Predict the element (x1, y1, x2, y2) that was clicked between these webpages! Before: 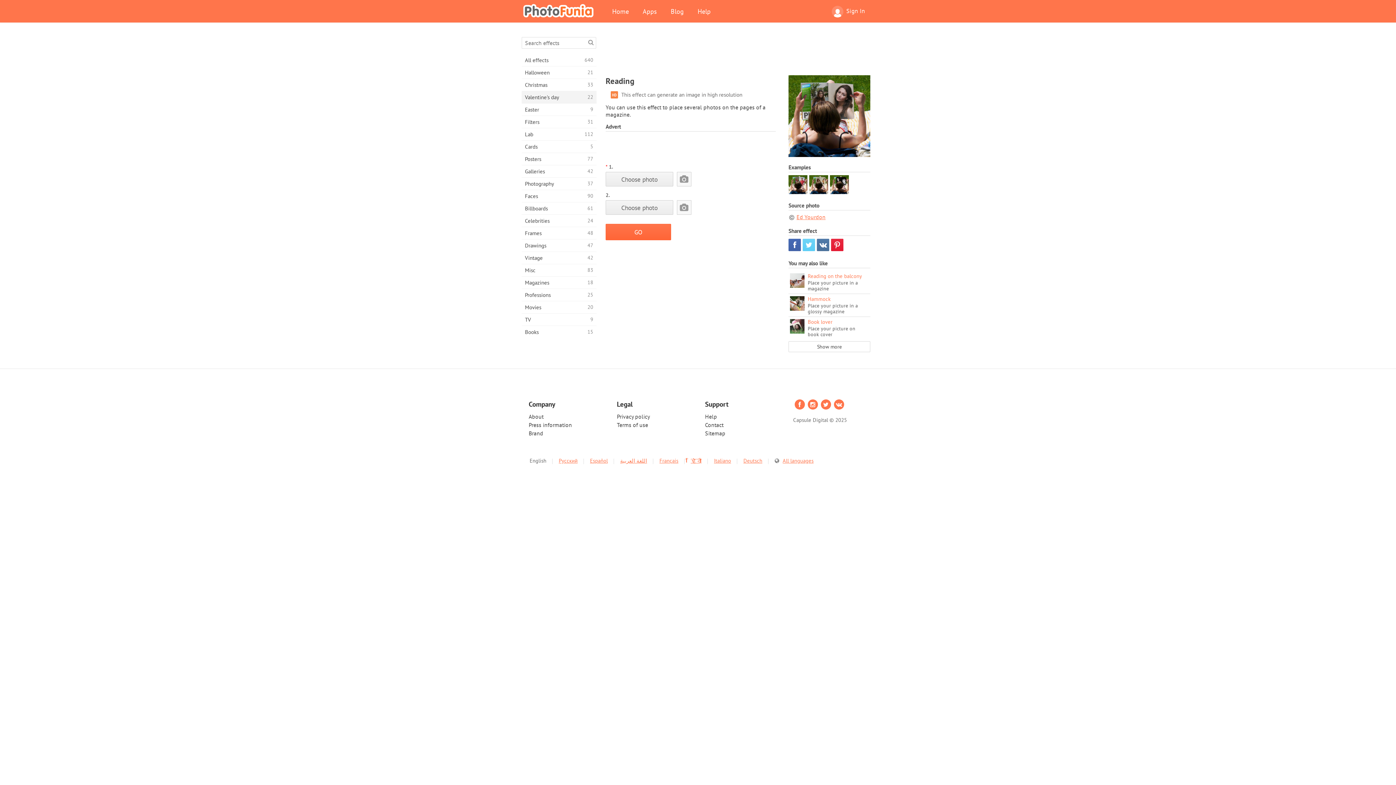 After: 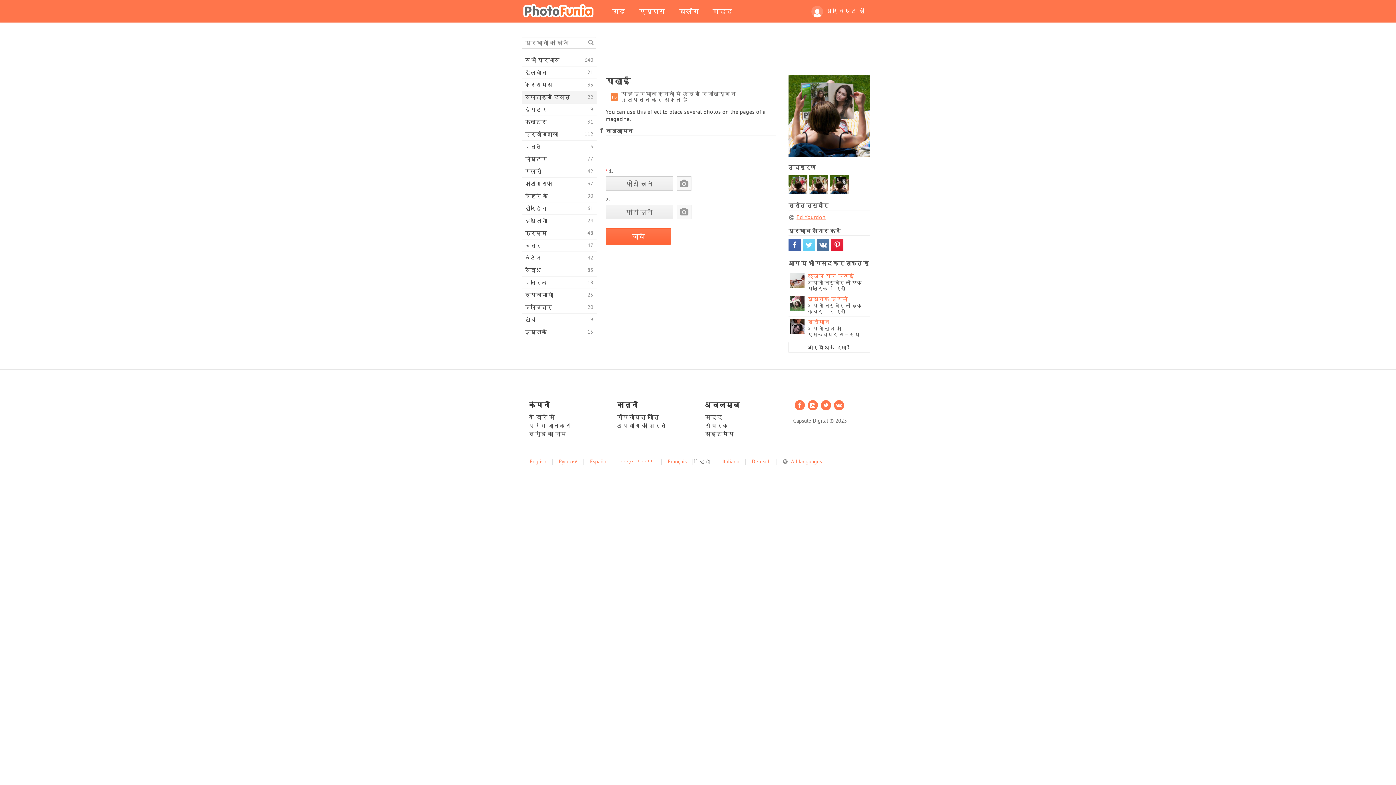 Action: label: हिंदी bbox: (690, 457, 701, 464)